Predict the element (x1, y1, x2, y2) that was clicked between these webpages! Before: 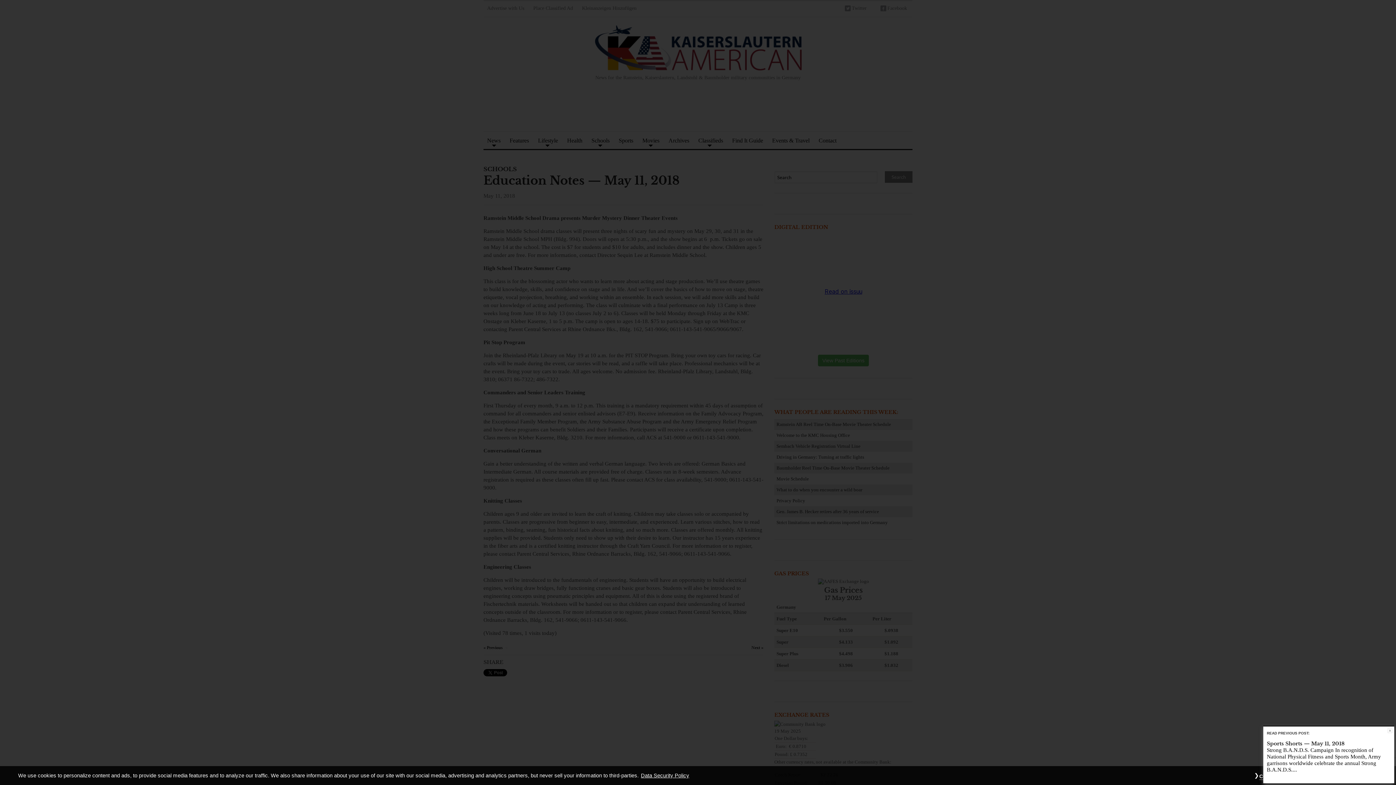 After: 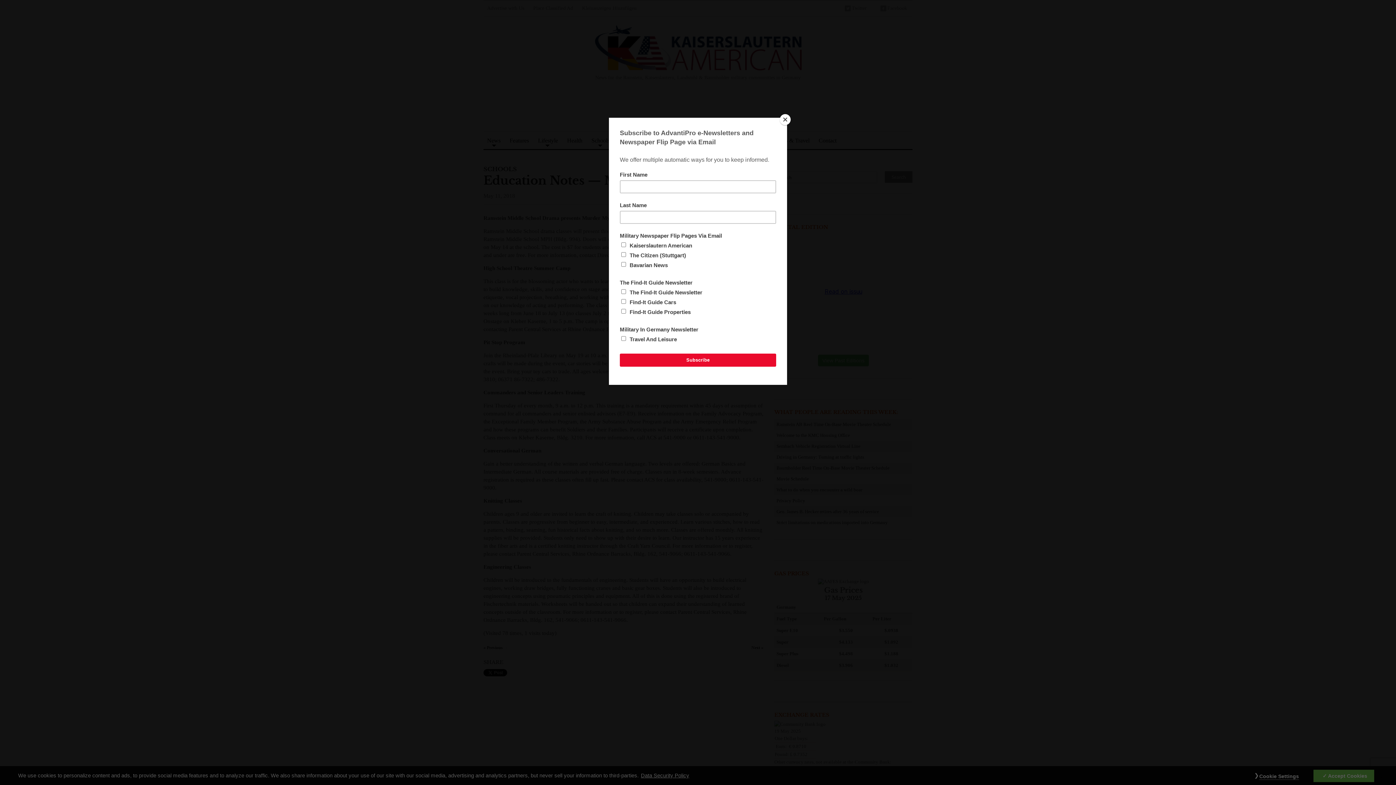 Action: bbox: (1388, 728, 1392, 733) label: Close